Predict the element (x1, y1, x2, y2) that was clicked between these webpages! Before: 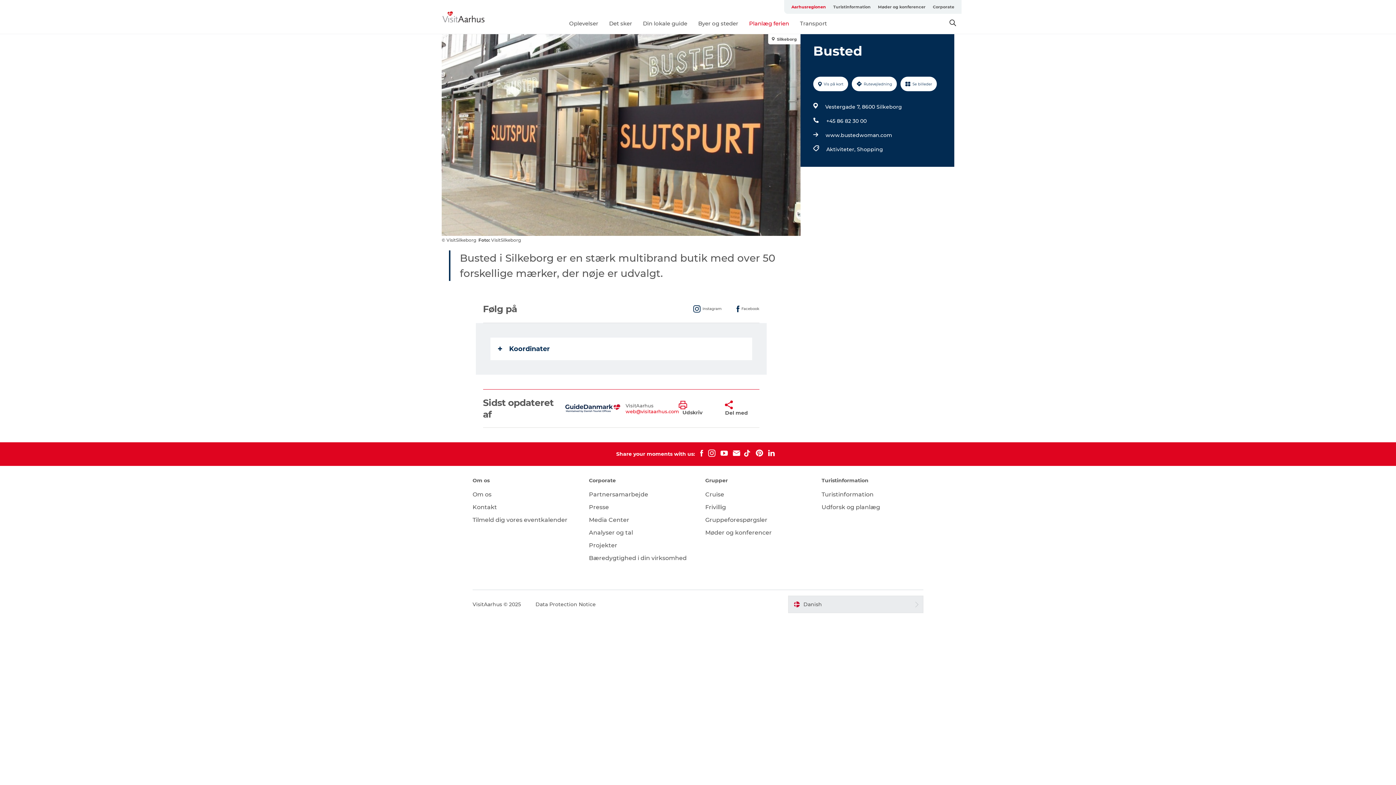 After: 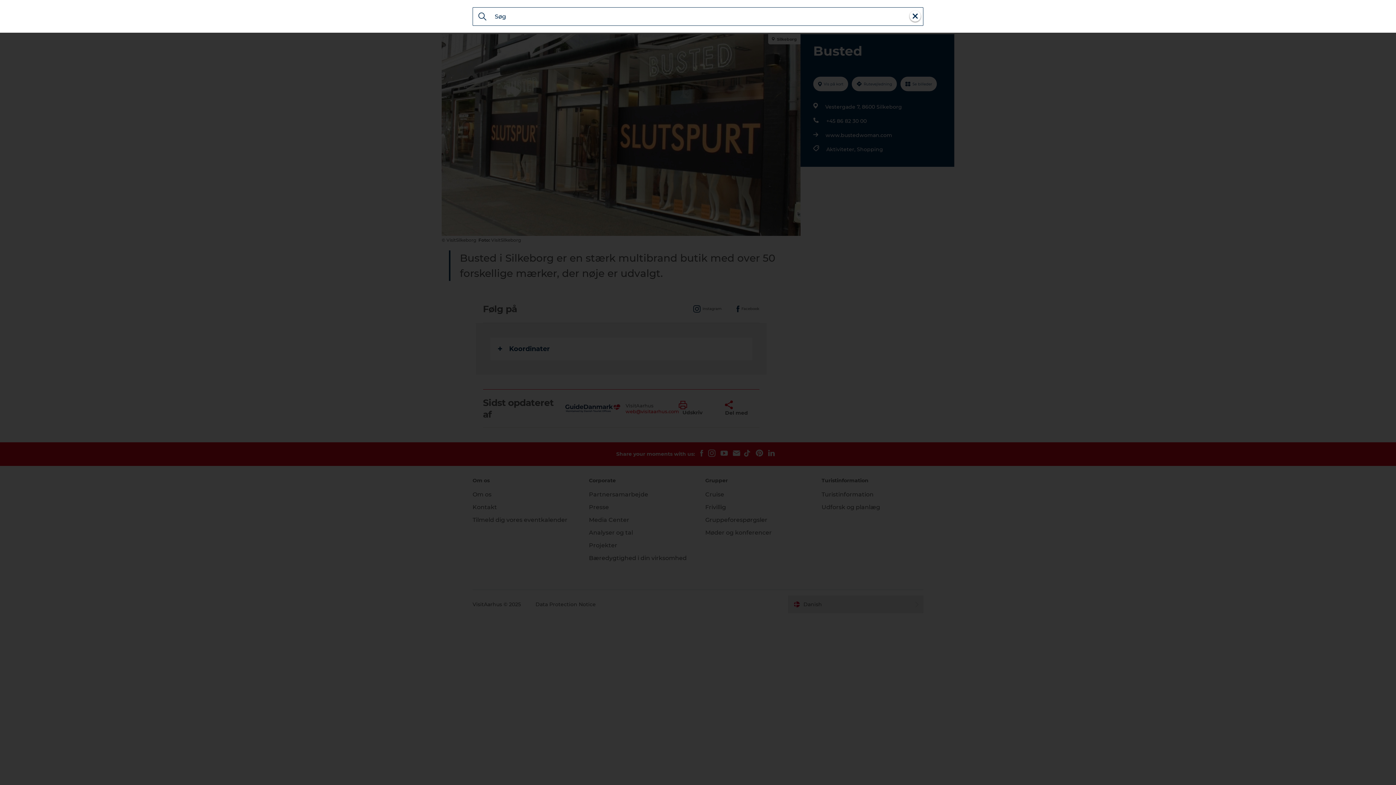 Action: bbox: (949, 20, 956, 27)